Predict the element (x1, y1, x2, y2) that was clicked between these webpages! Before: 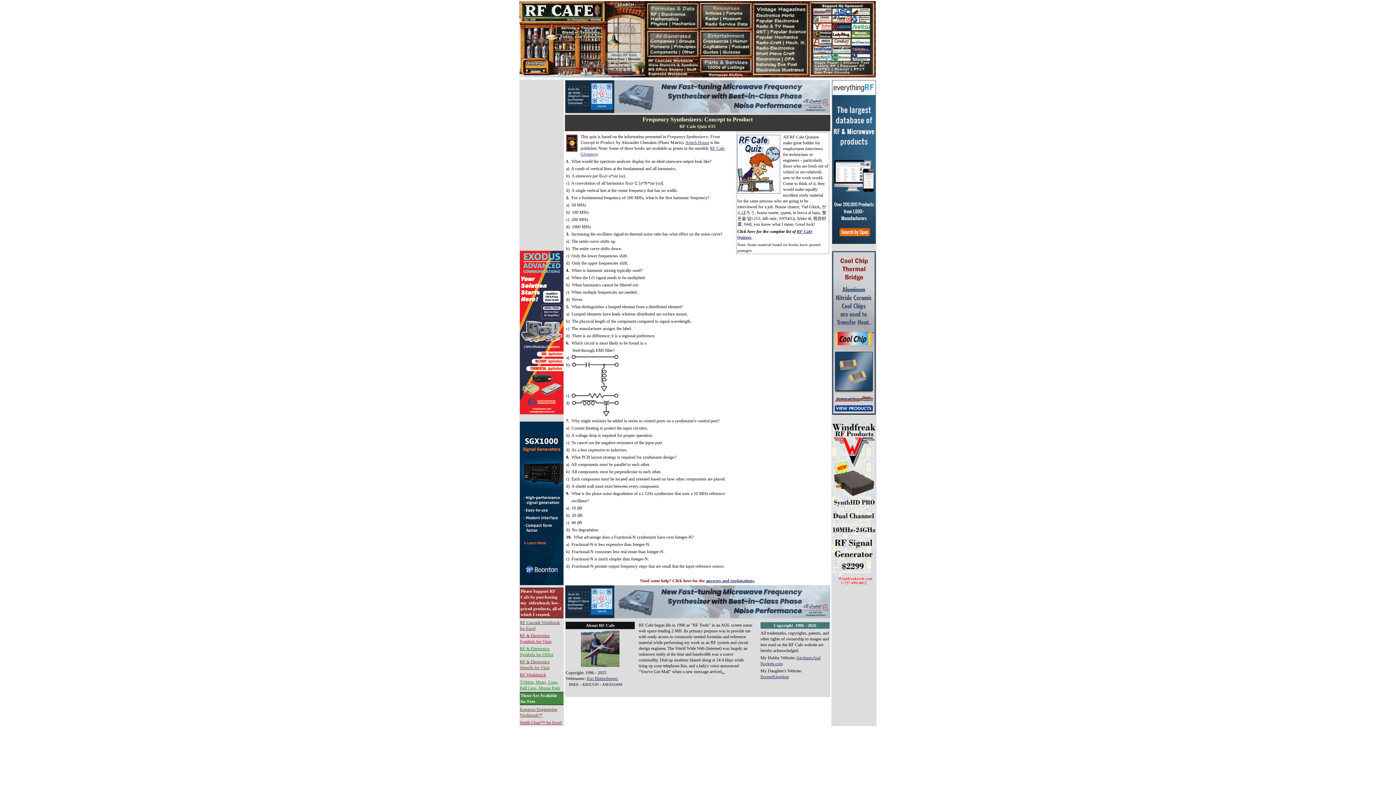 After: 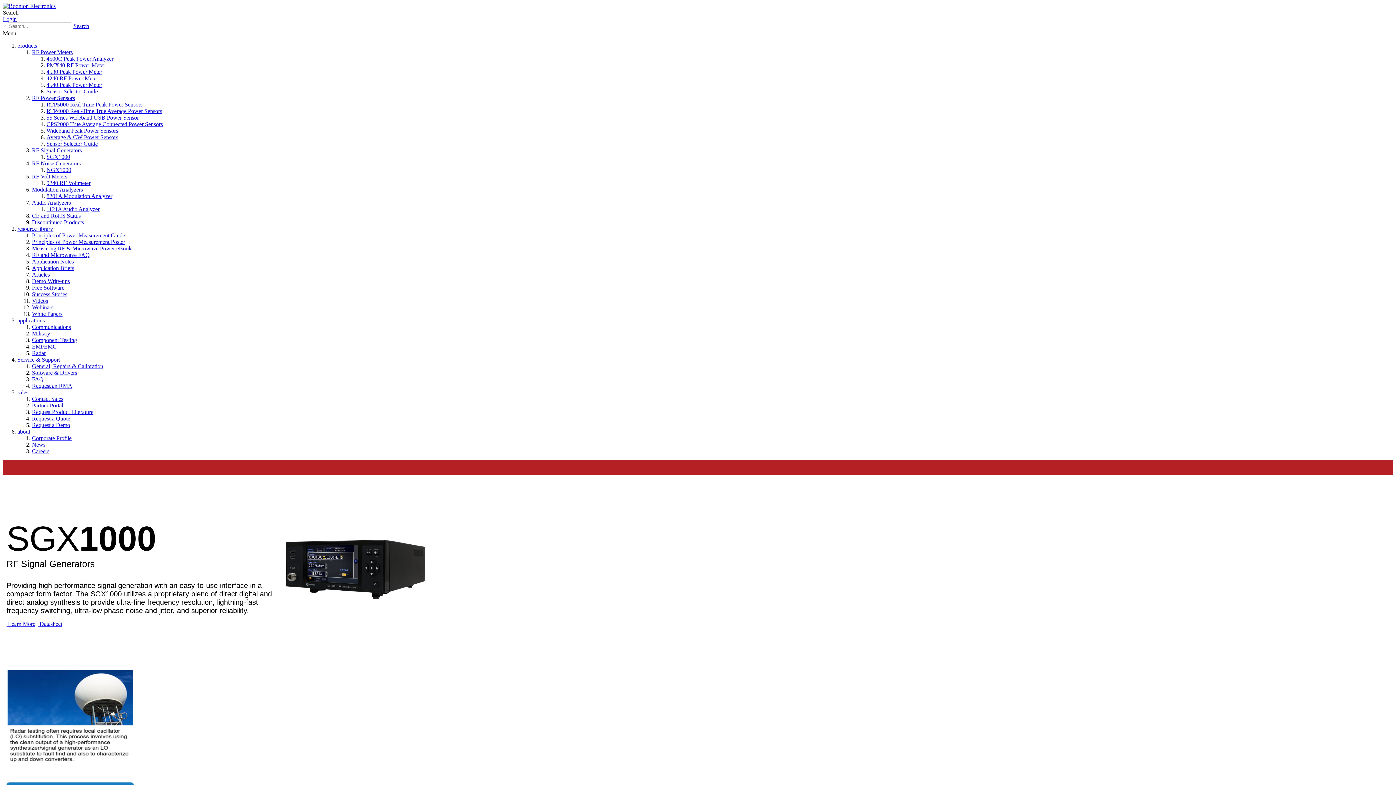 Action: bbox: (520, 581, 563, 586)